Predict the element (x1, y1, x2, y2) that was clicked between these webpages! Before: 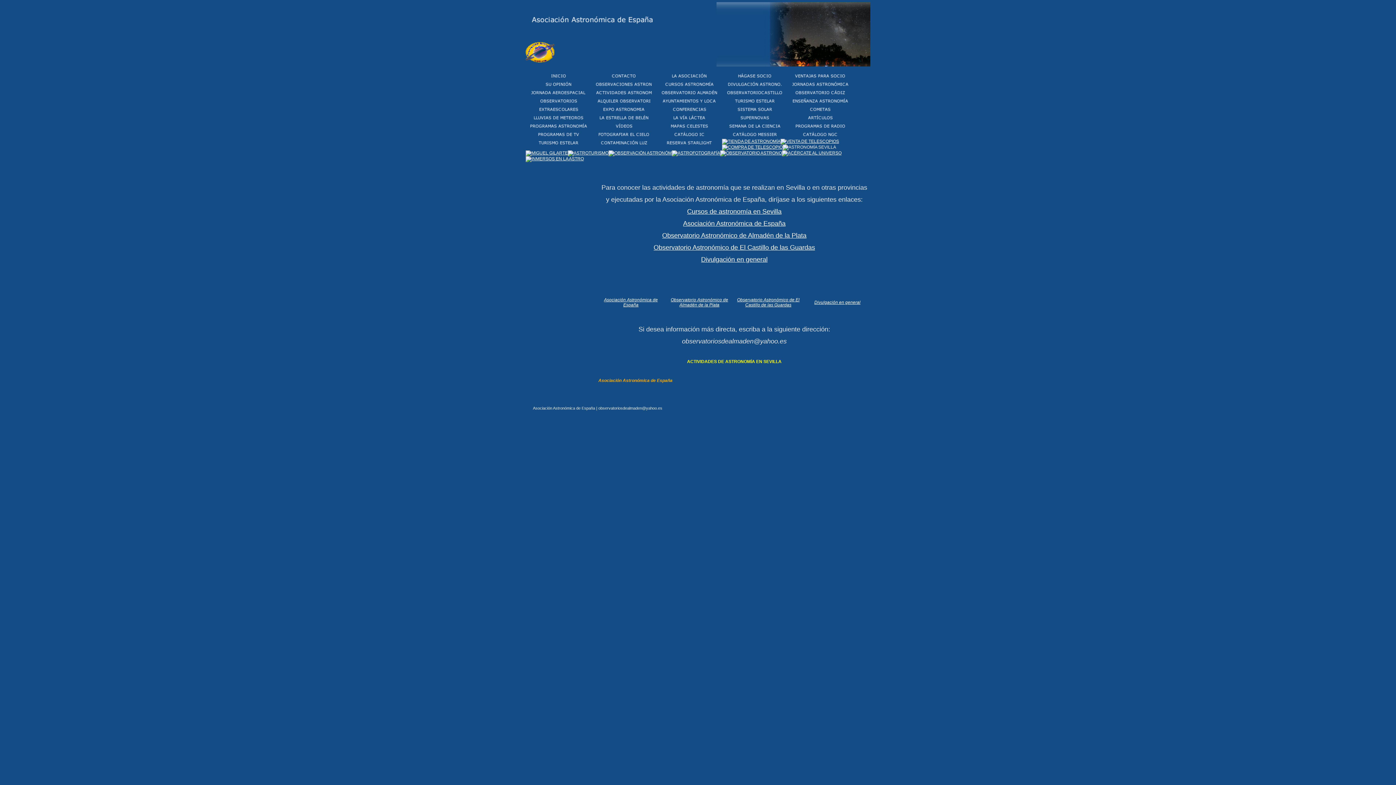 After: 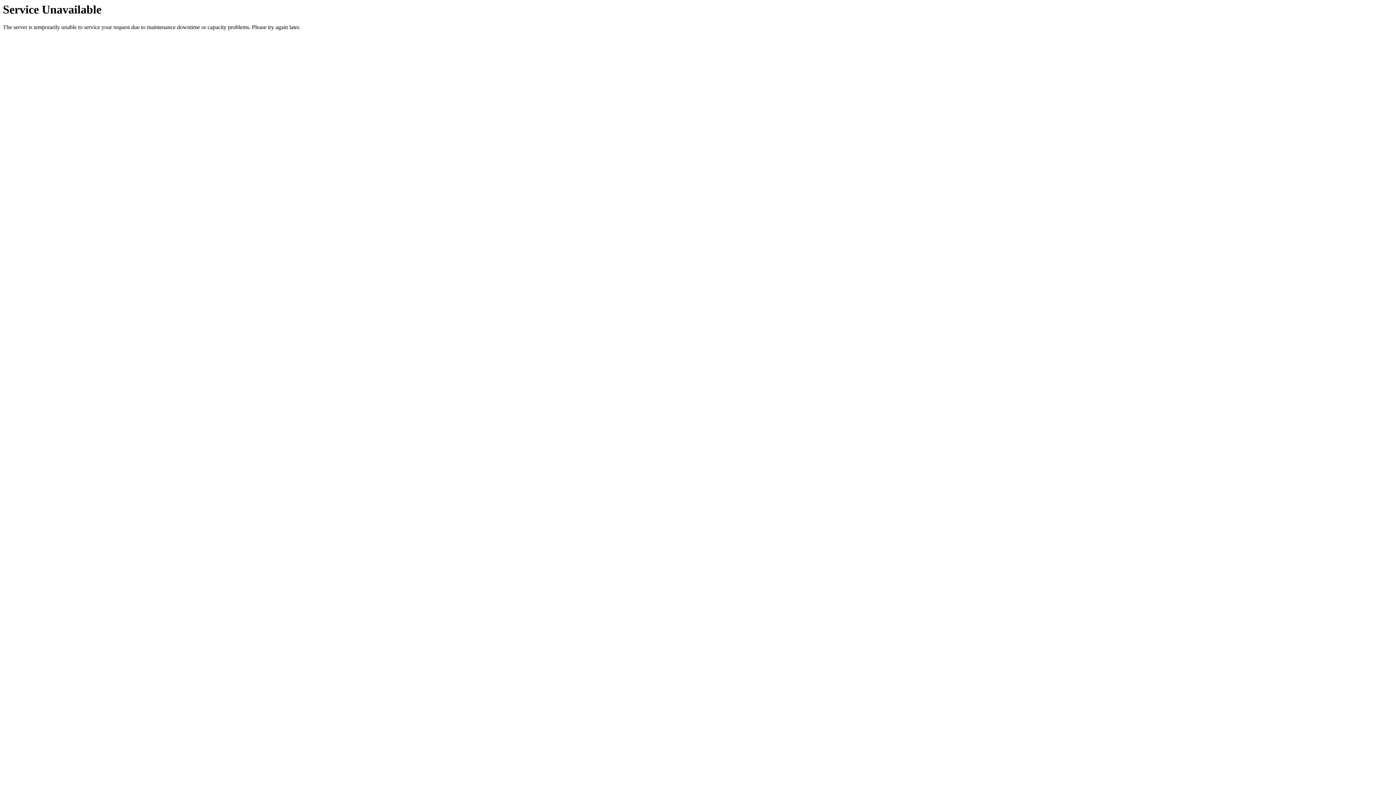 Action: bbox: (591, 84, 656, 89)